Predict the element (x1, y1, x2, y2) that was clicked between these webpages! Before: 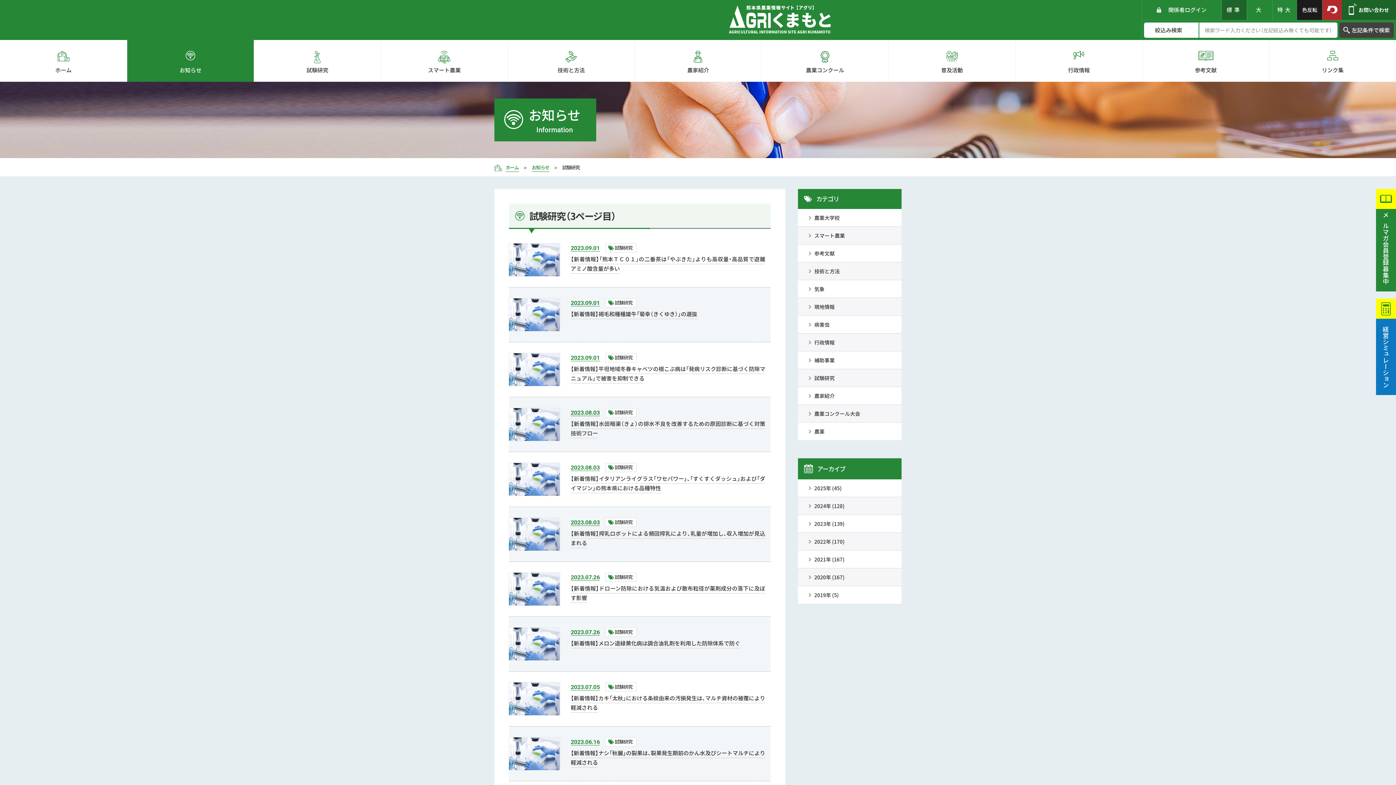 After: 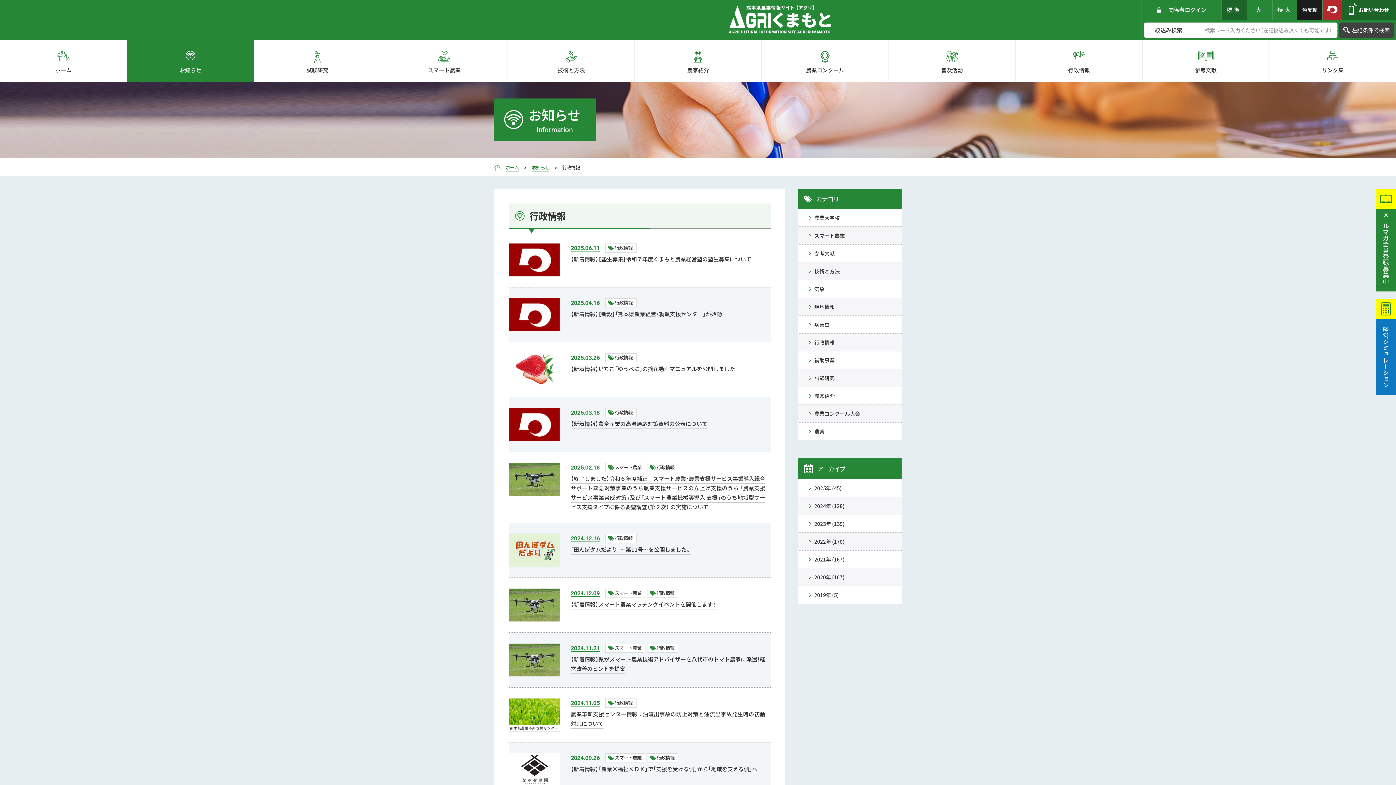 Action: bbox: (798, 333, 901, 351) label: 行政情報